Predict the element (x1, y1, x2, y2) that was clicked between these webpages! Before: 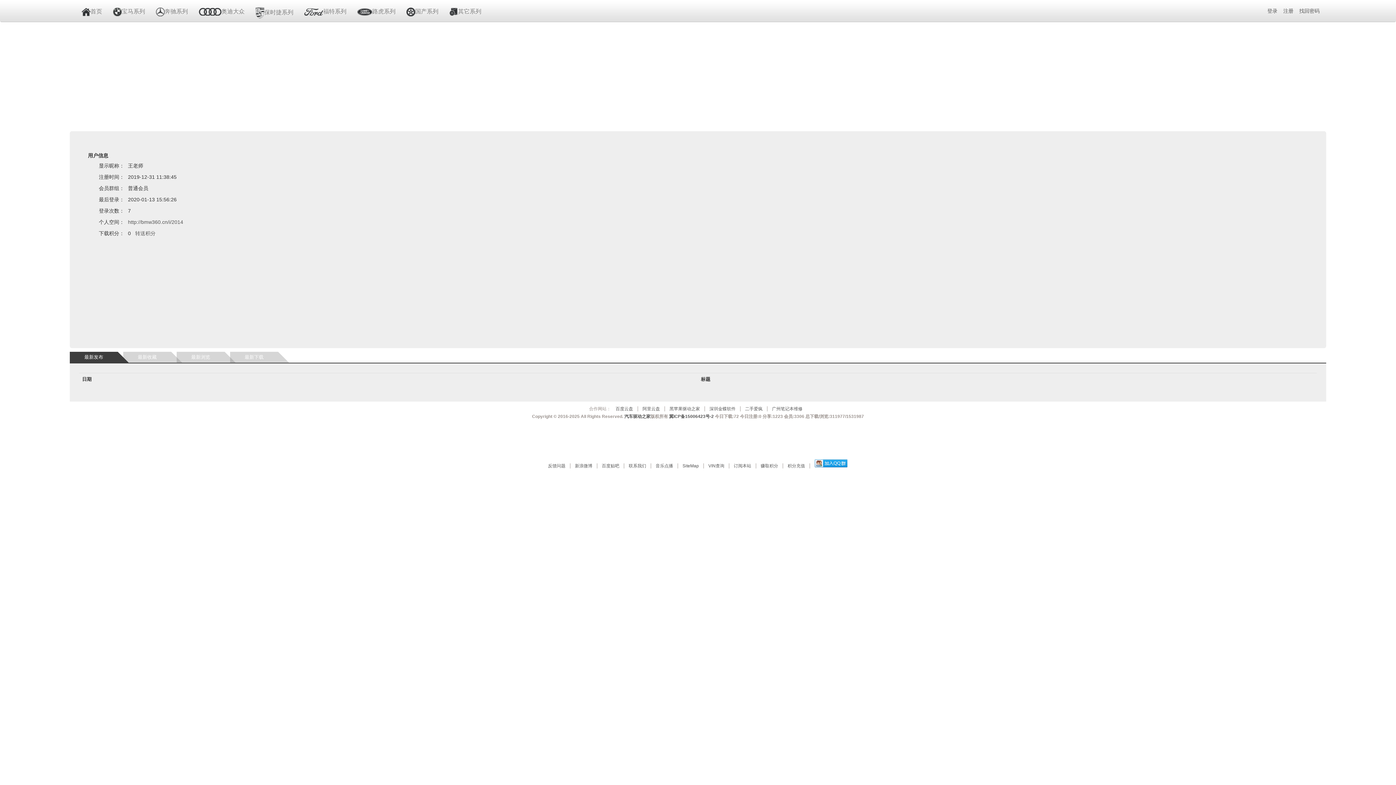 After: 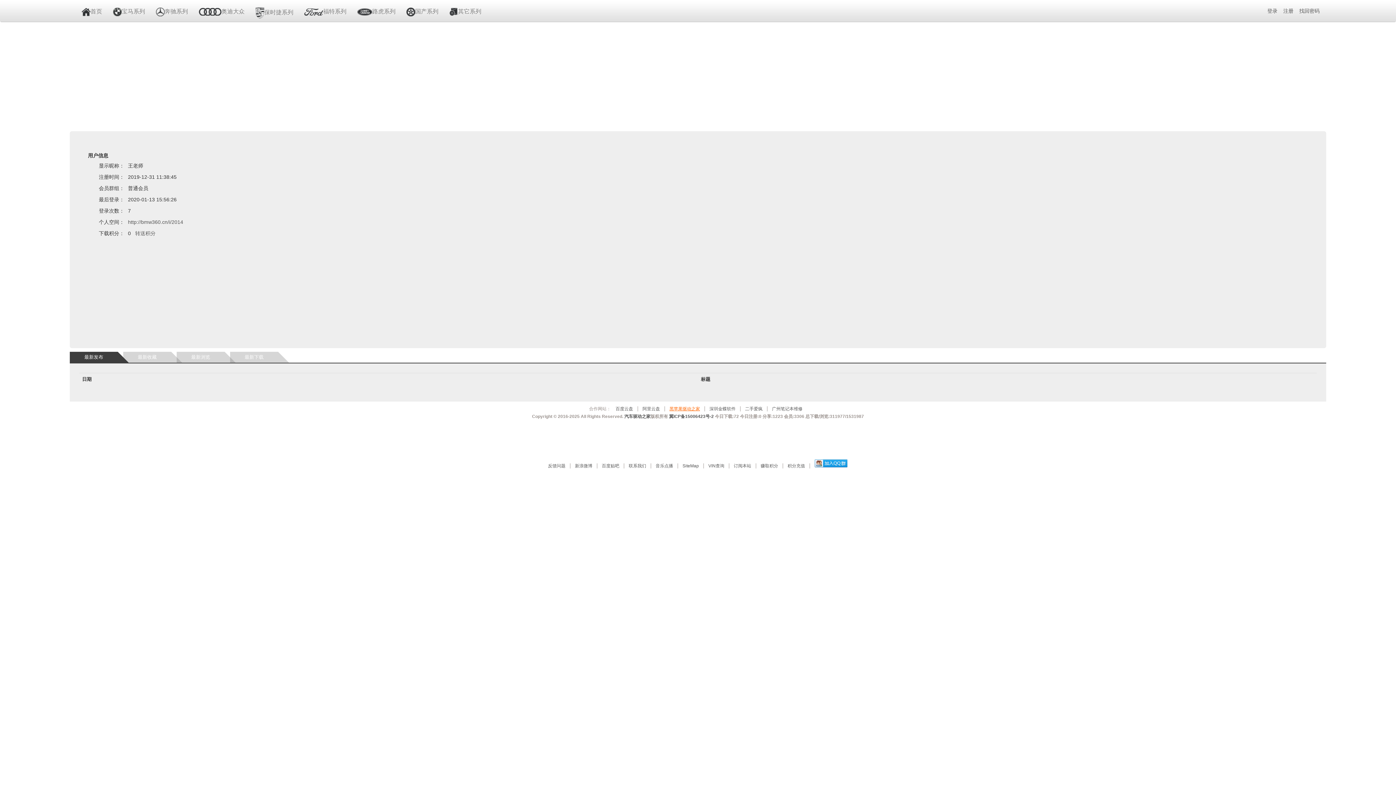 Action: label: 黑苹果驱动之家 bbox: (669, 406, 704, 411)